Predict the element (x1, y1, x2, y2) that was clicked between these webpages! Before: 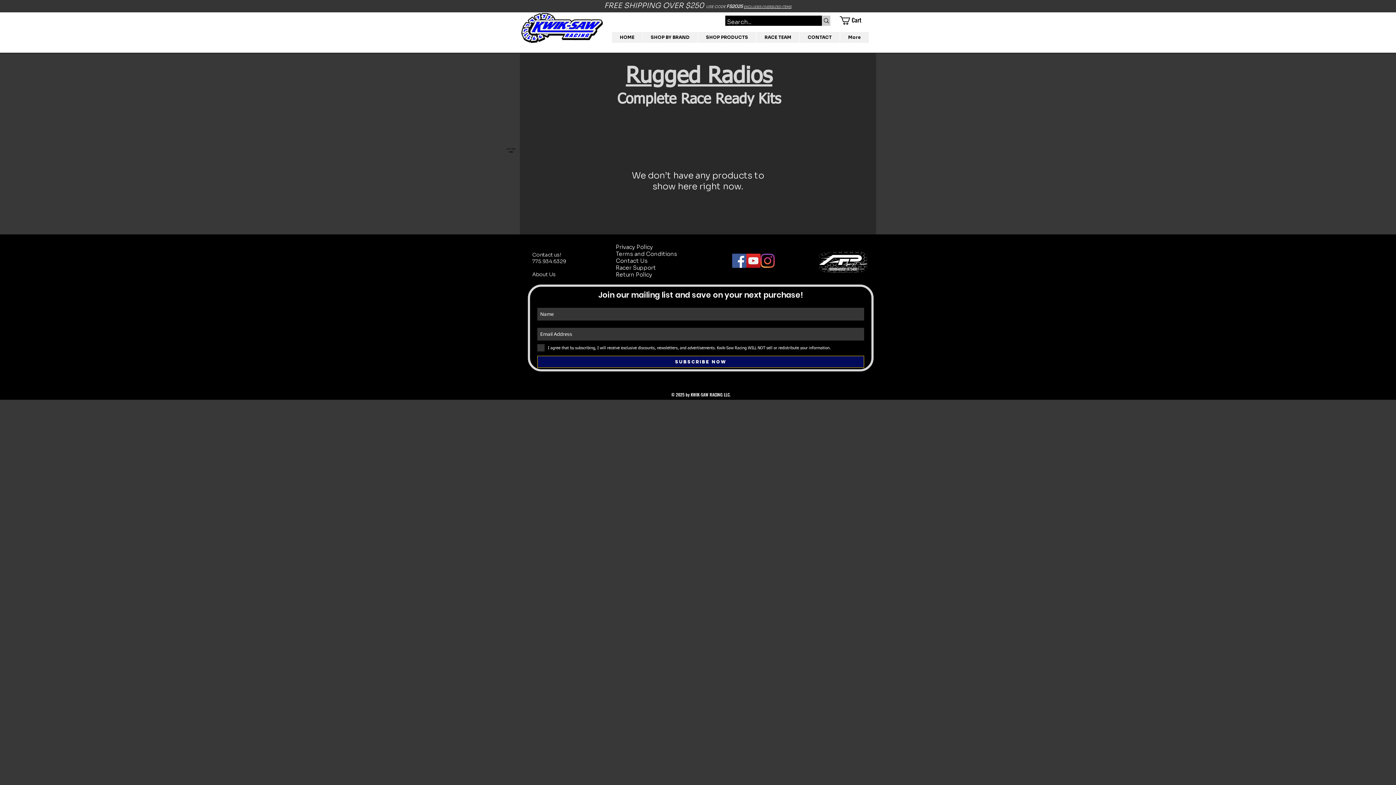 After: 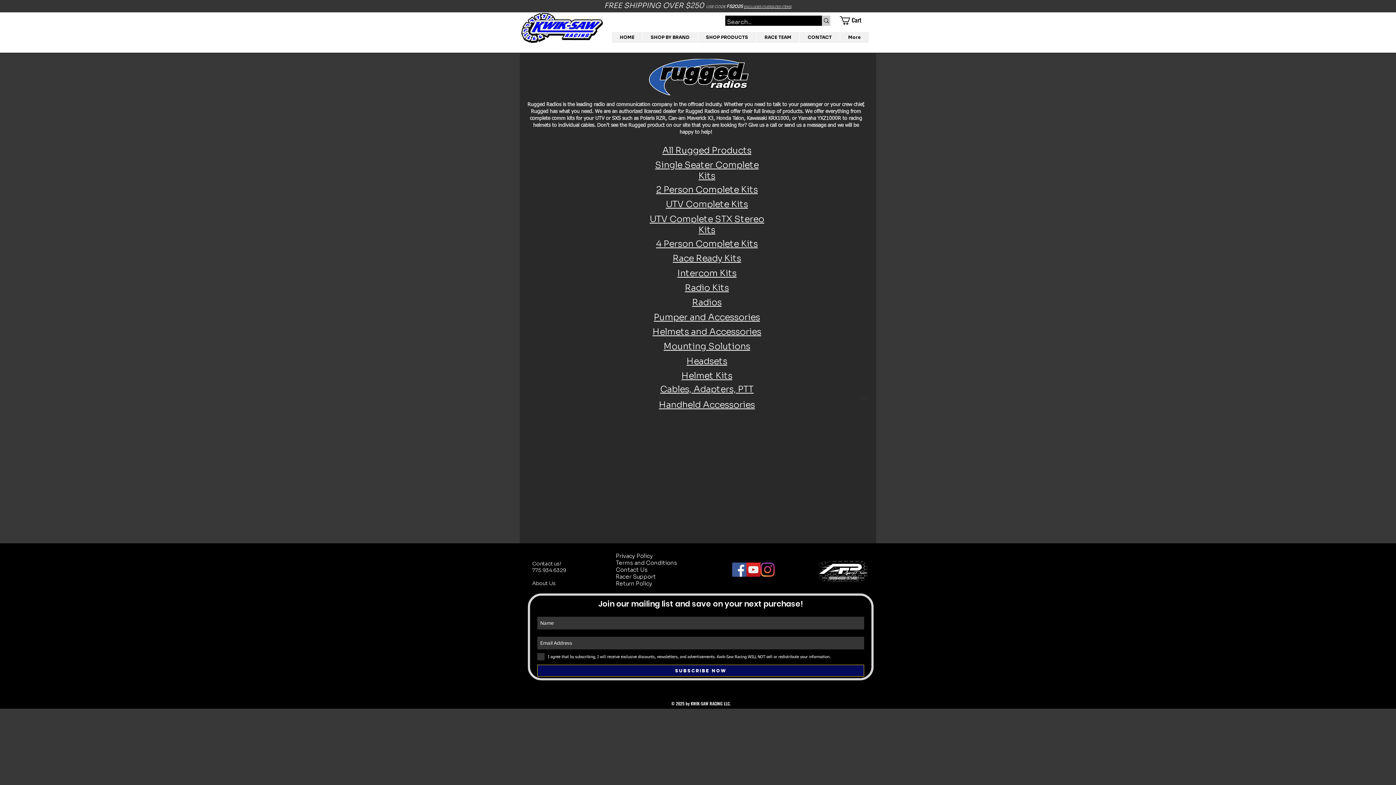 Action: label: Rugged Radios bbox: (626, 61, 772, 89)